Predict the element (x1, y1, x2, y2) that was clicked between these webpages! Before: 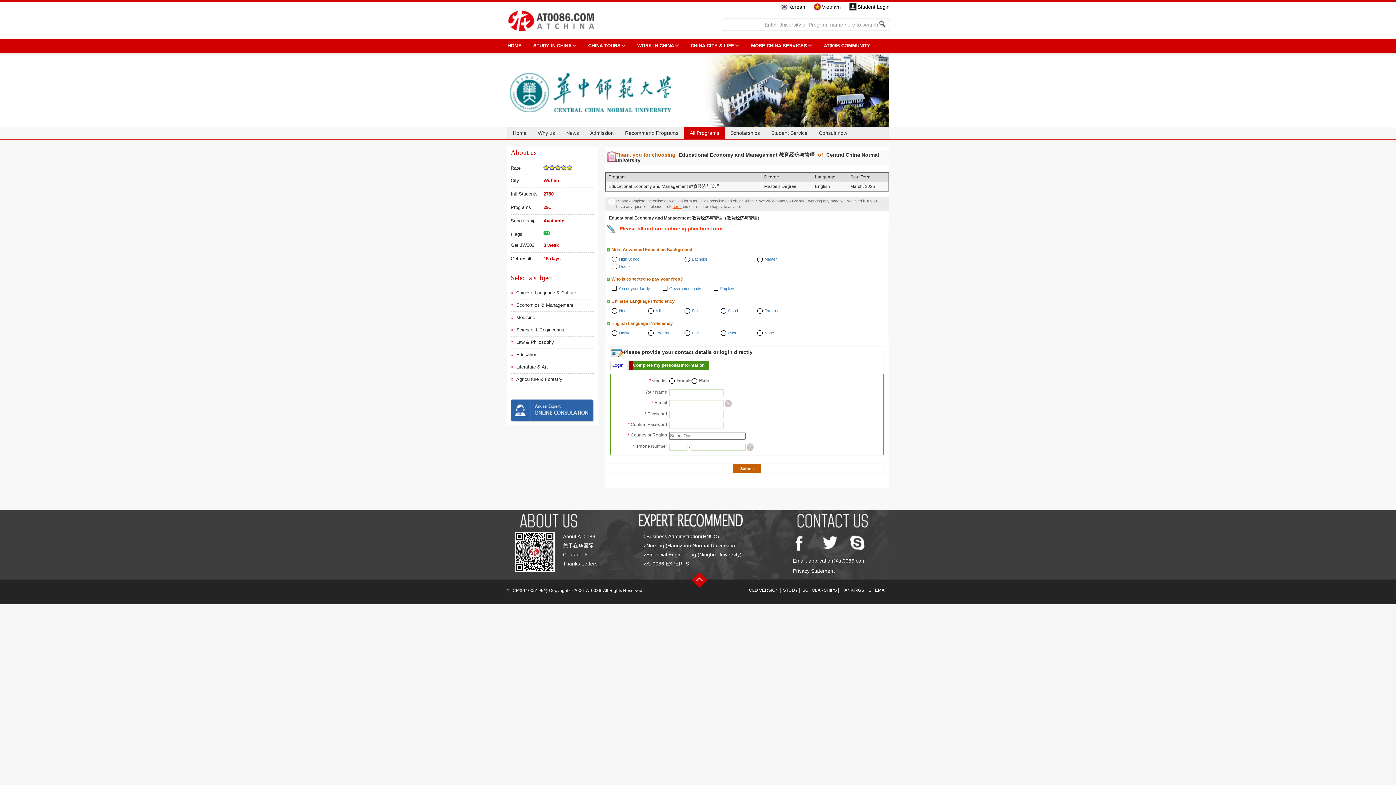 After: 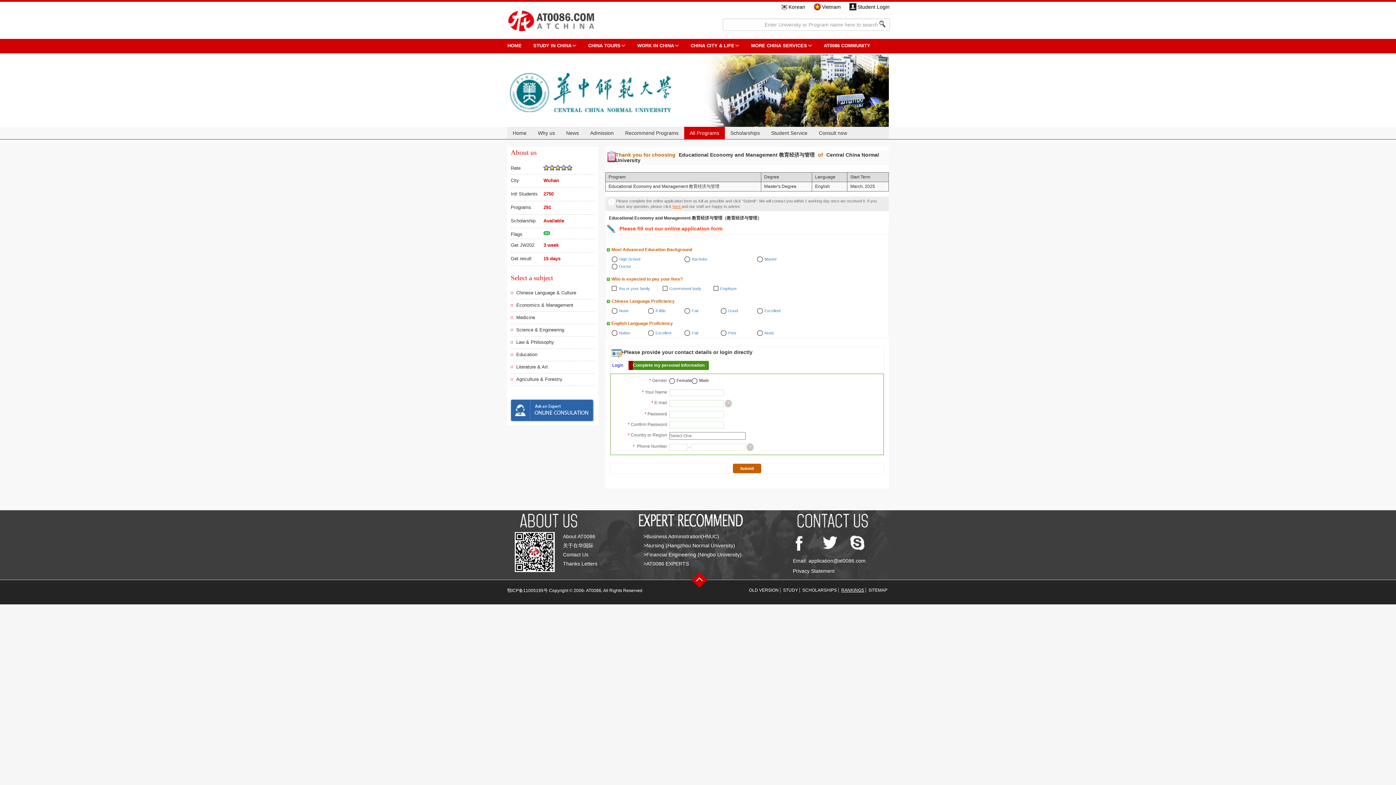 Action: bbox: (841, 588, 864, 593) label: RANKINGS